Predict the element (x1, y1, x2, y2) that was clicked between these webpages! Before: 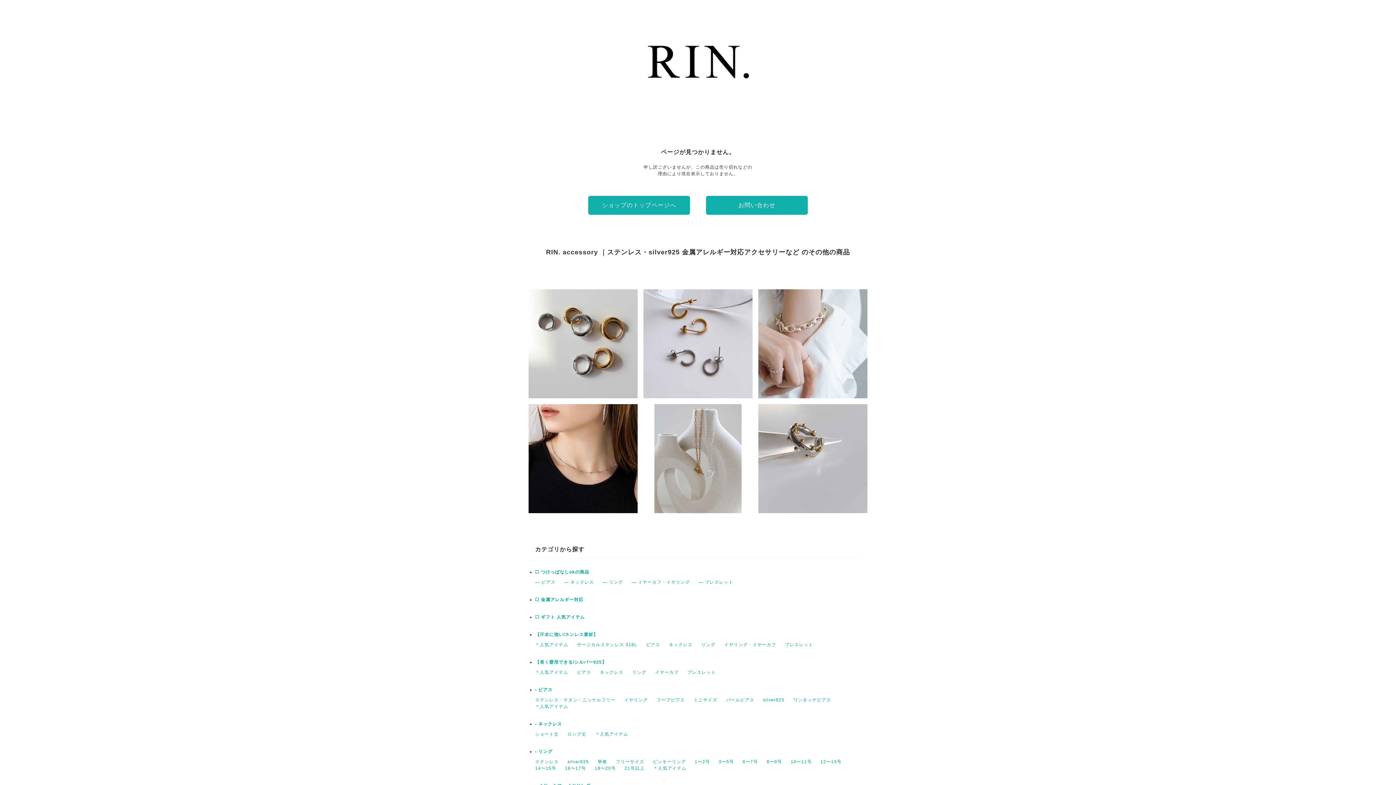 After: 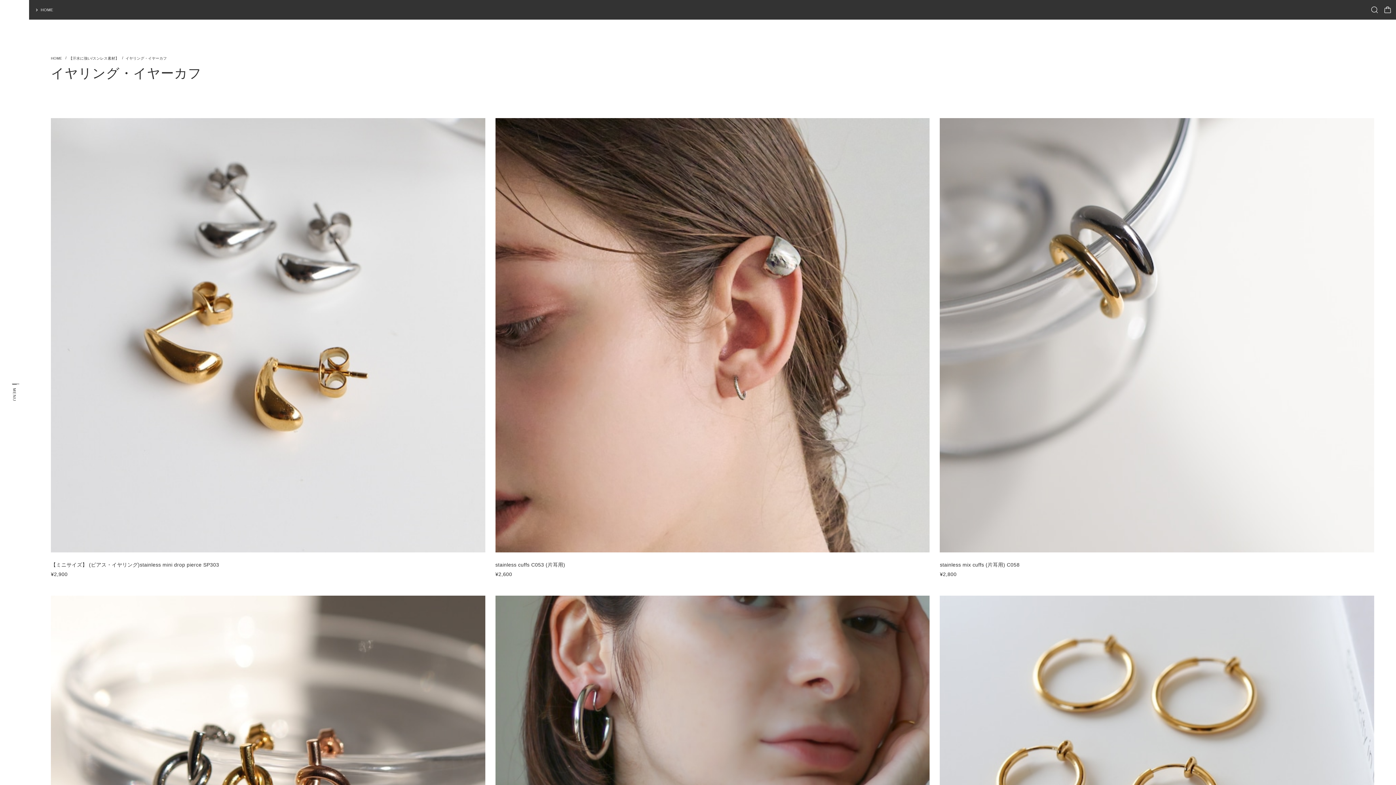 Action: bbox: (724, 642, 776, 647) label: イヤリング・イヤーカフ